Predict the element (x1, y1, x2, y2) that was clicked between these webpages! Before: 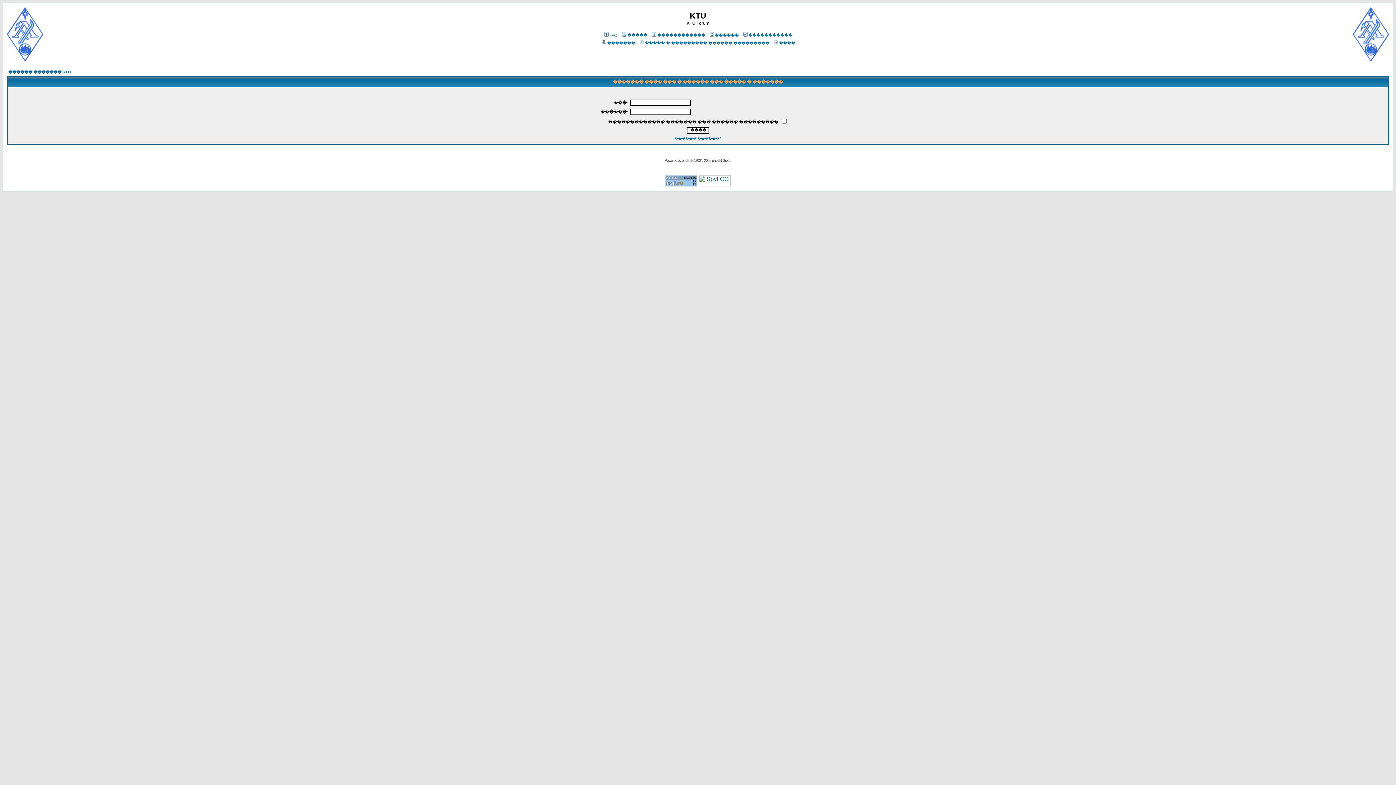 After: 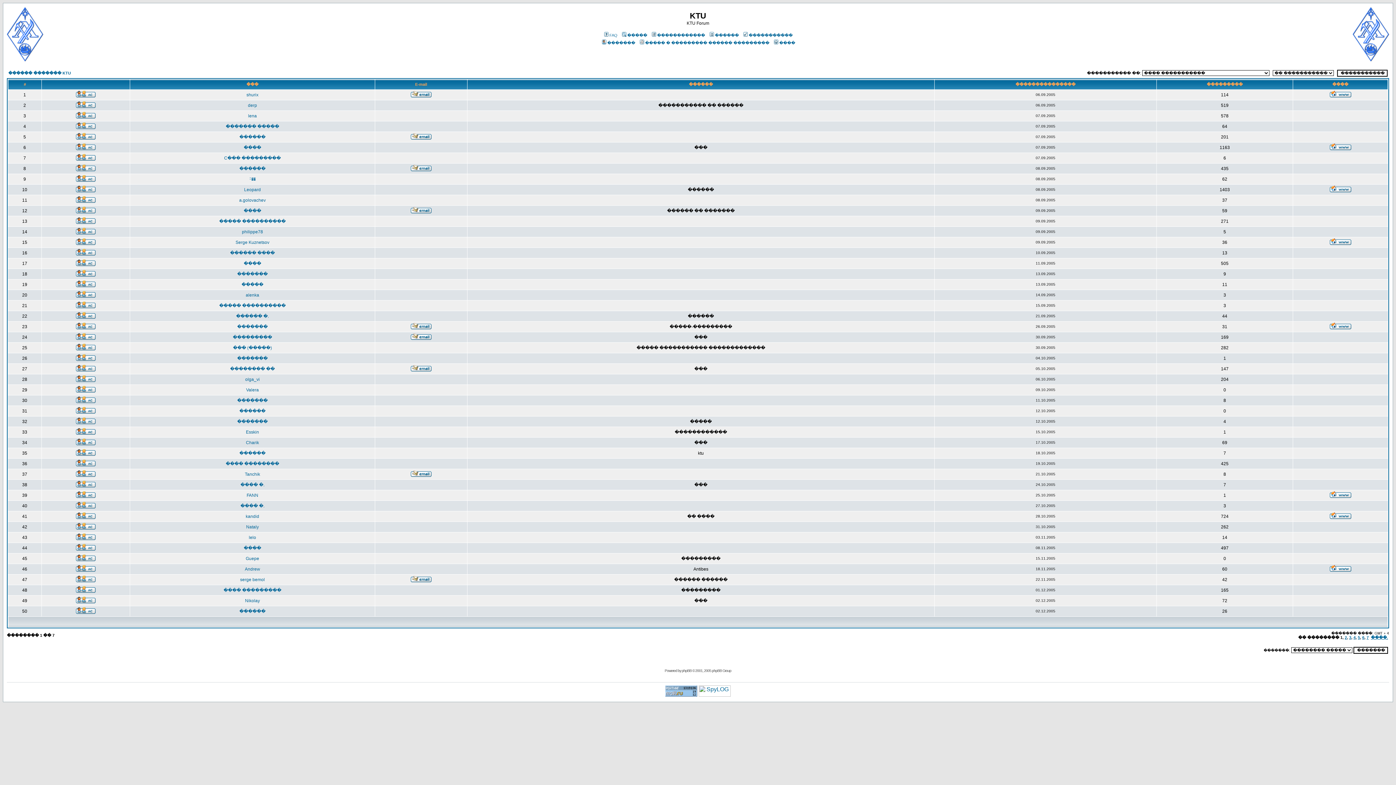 Action: label: ������������ bbox: (650, 33, 705, 37)